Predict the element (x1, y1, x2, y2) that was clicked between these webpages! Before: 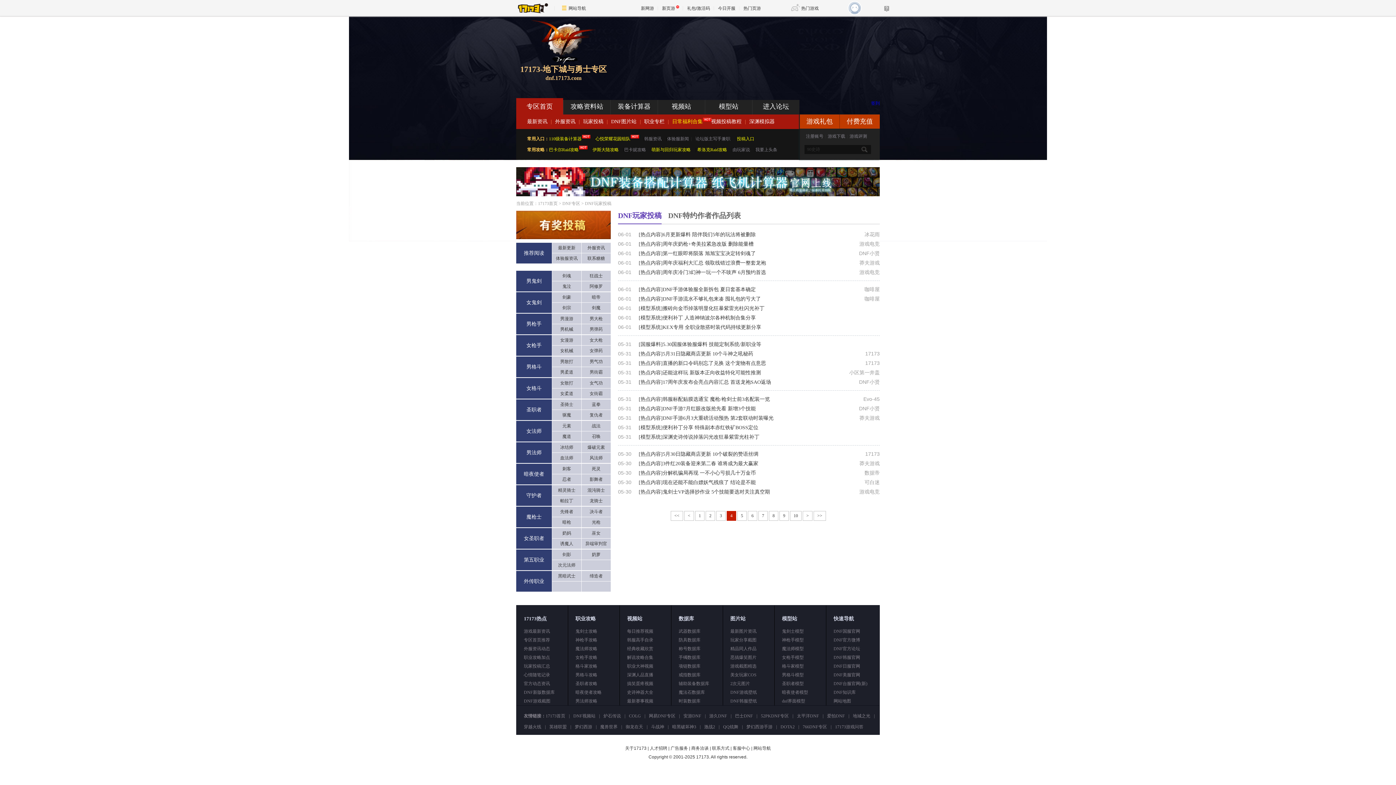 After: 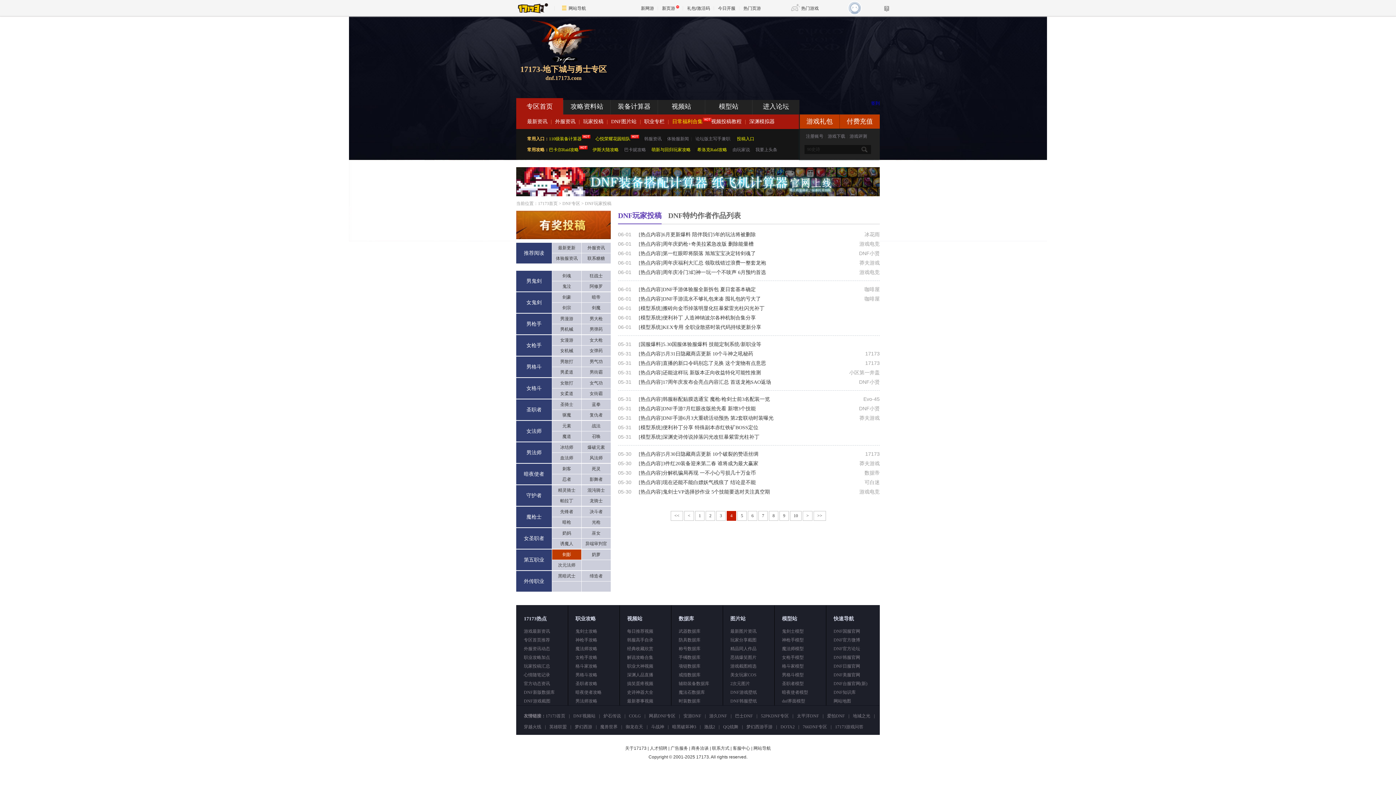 Action: label: 剑影 bbox: (552, 549, 581, 560)